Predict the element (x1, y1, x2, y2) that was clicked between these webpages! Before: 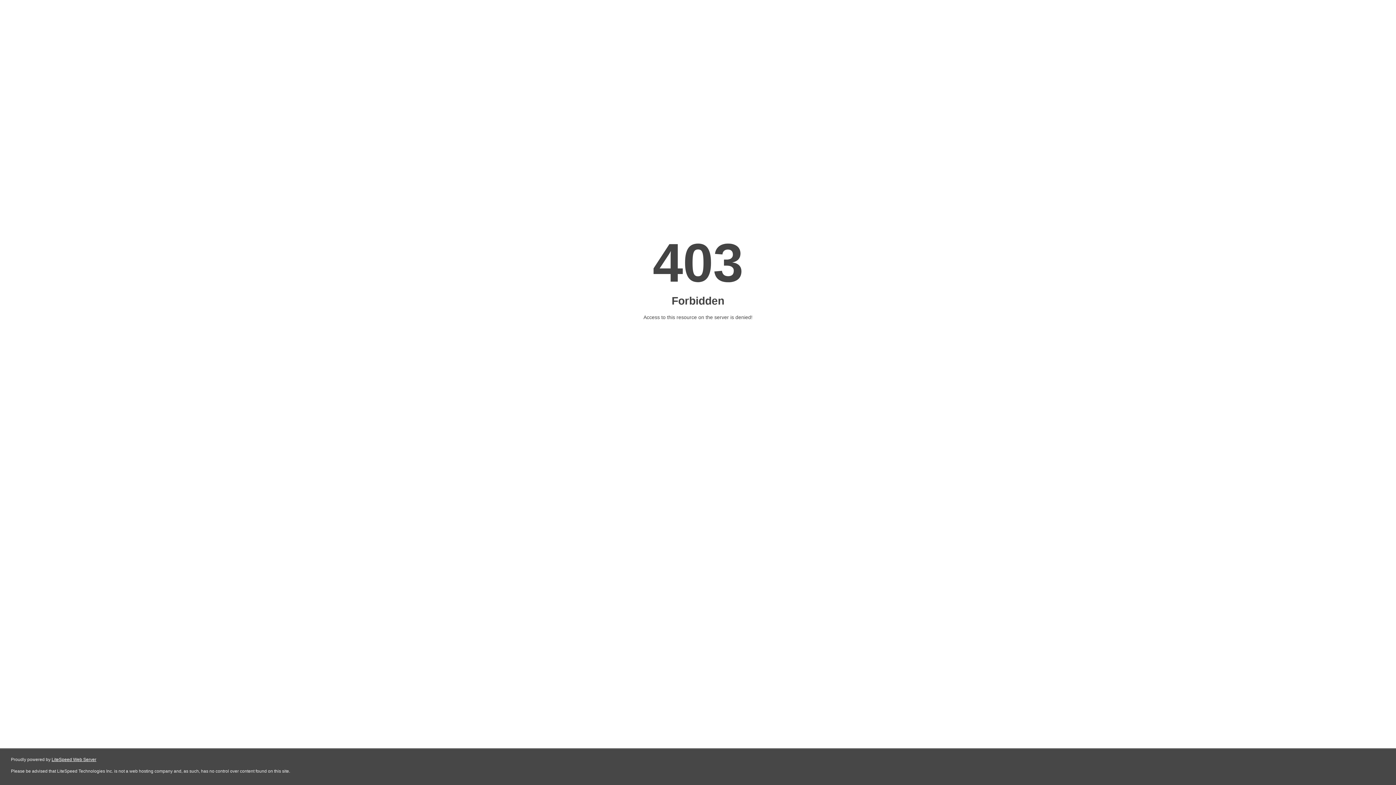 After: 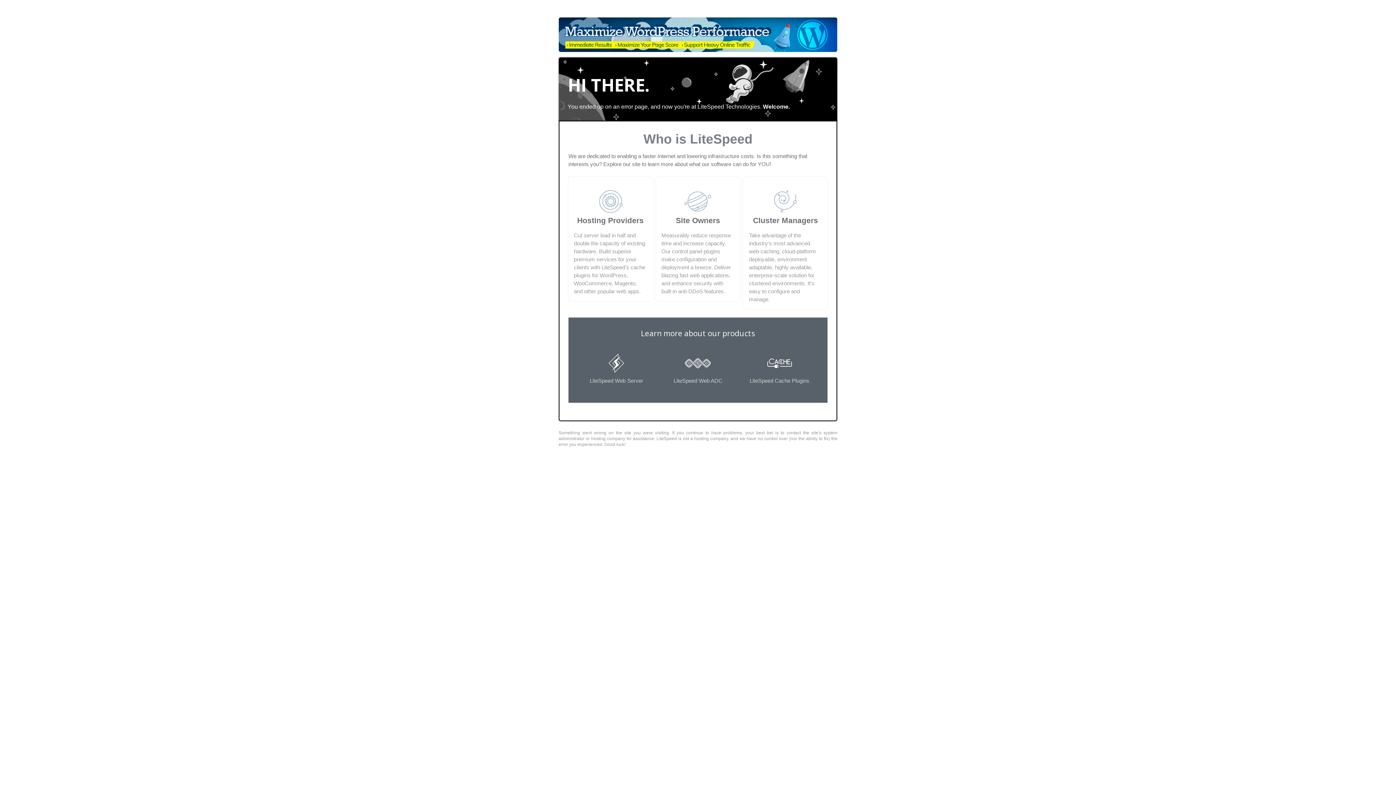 Action: bbox: (51, 757, 96, 762) label: LiteSpeed Web Server